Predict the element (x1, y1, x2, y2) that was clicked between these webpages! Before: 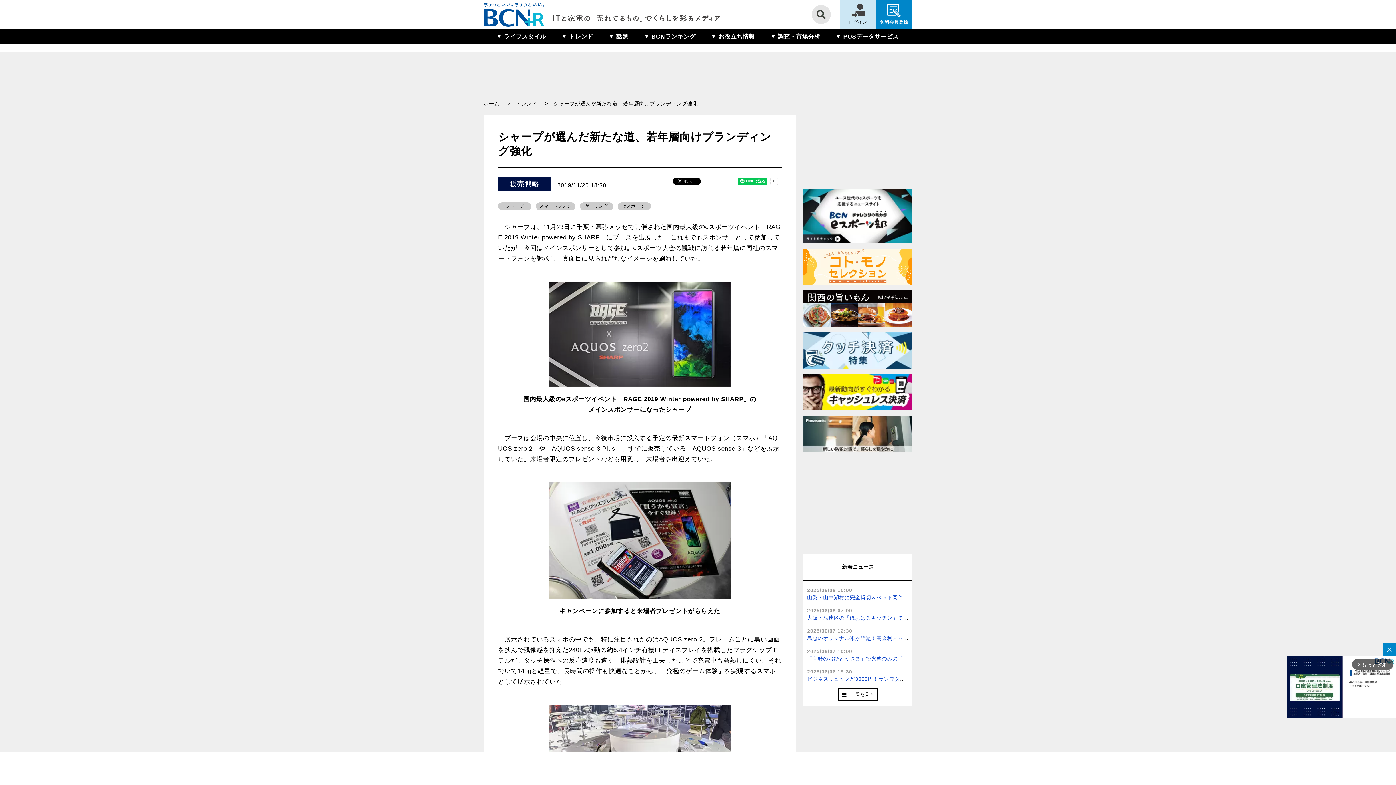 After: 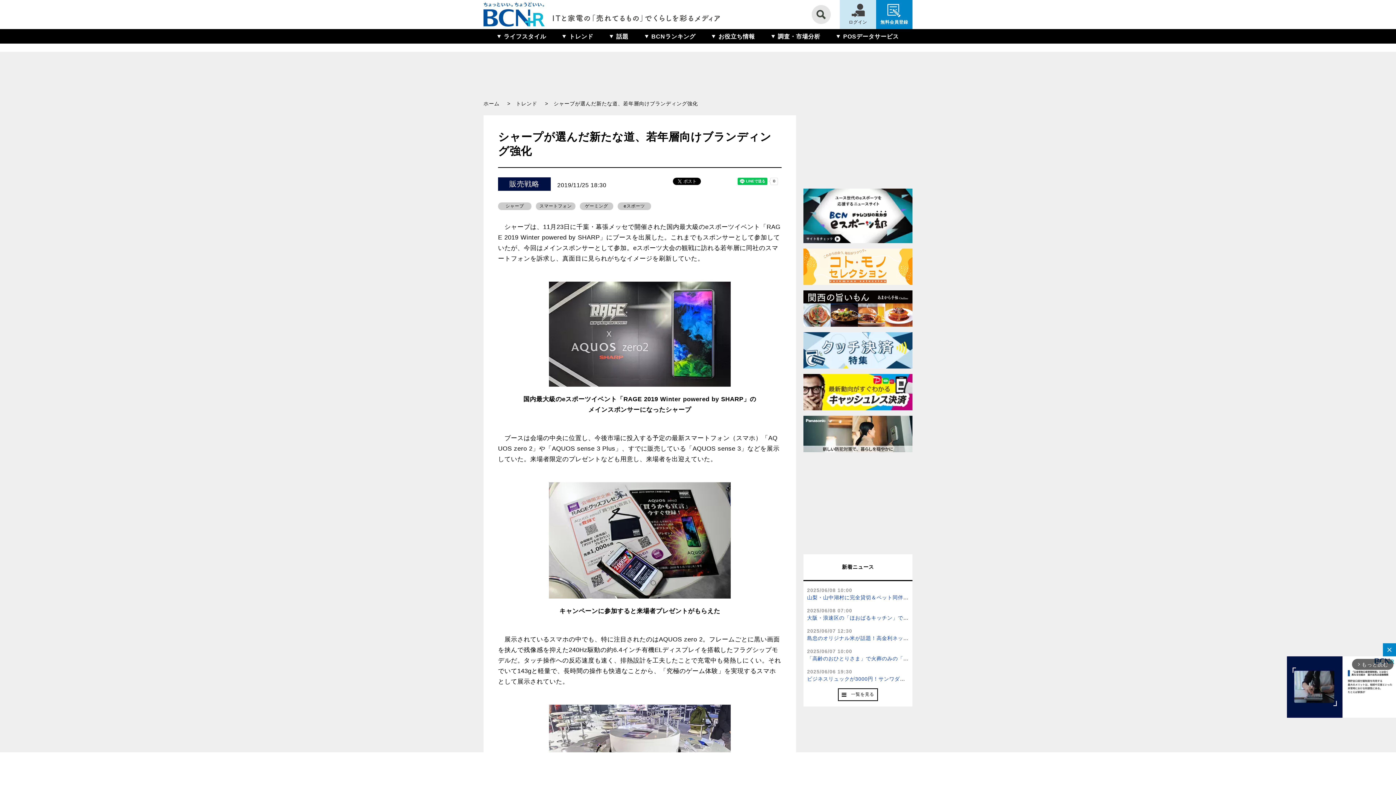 Action: bbox: (803, 374, 912, 410)